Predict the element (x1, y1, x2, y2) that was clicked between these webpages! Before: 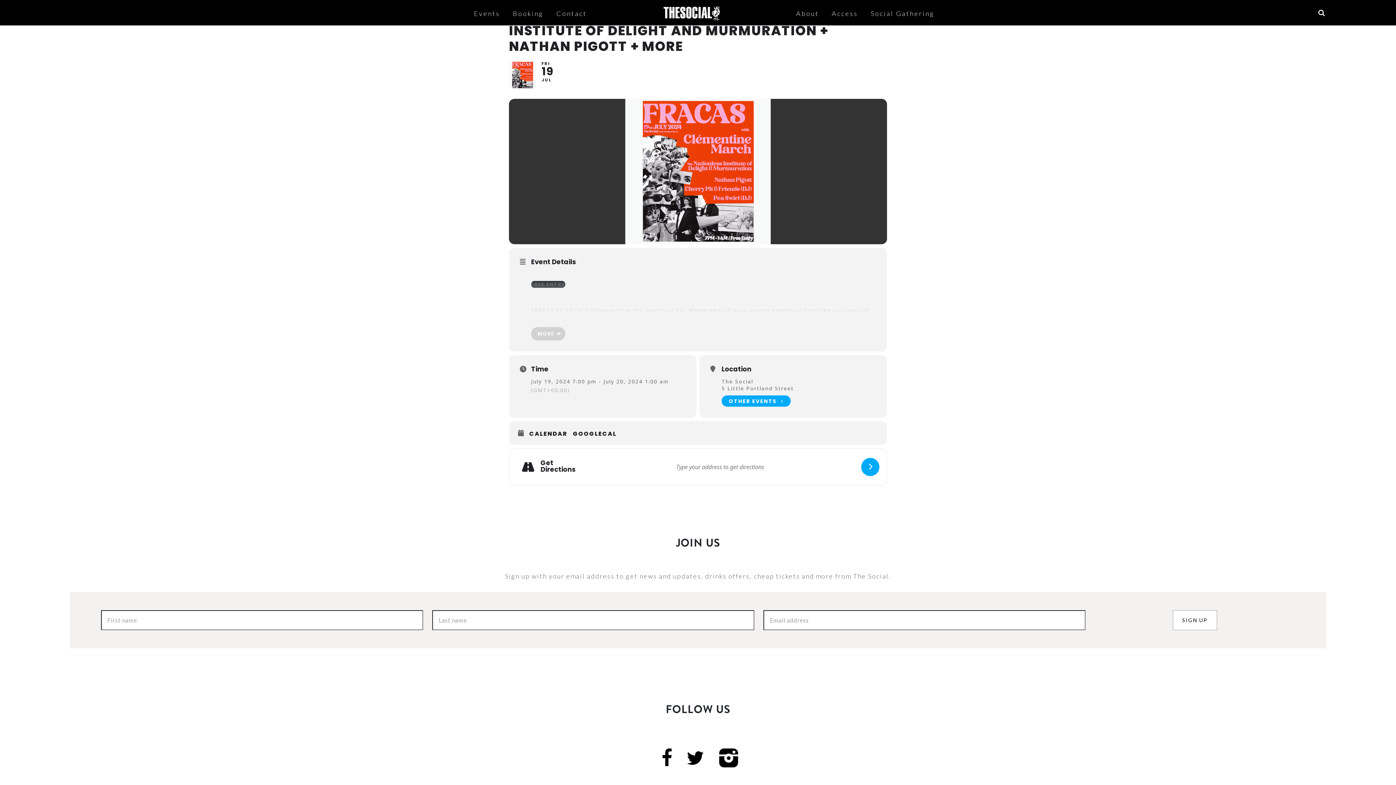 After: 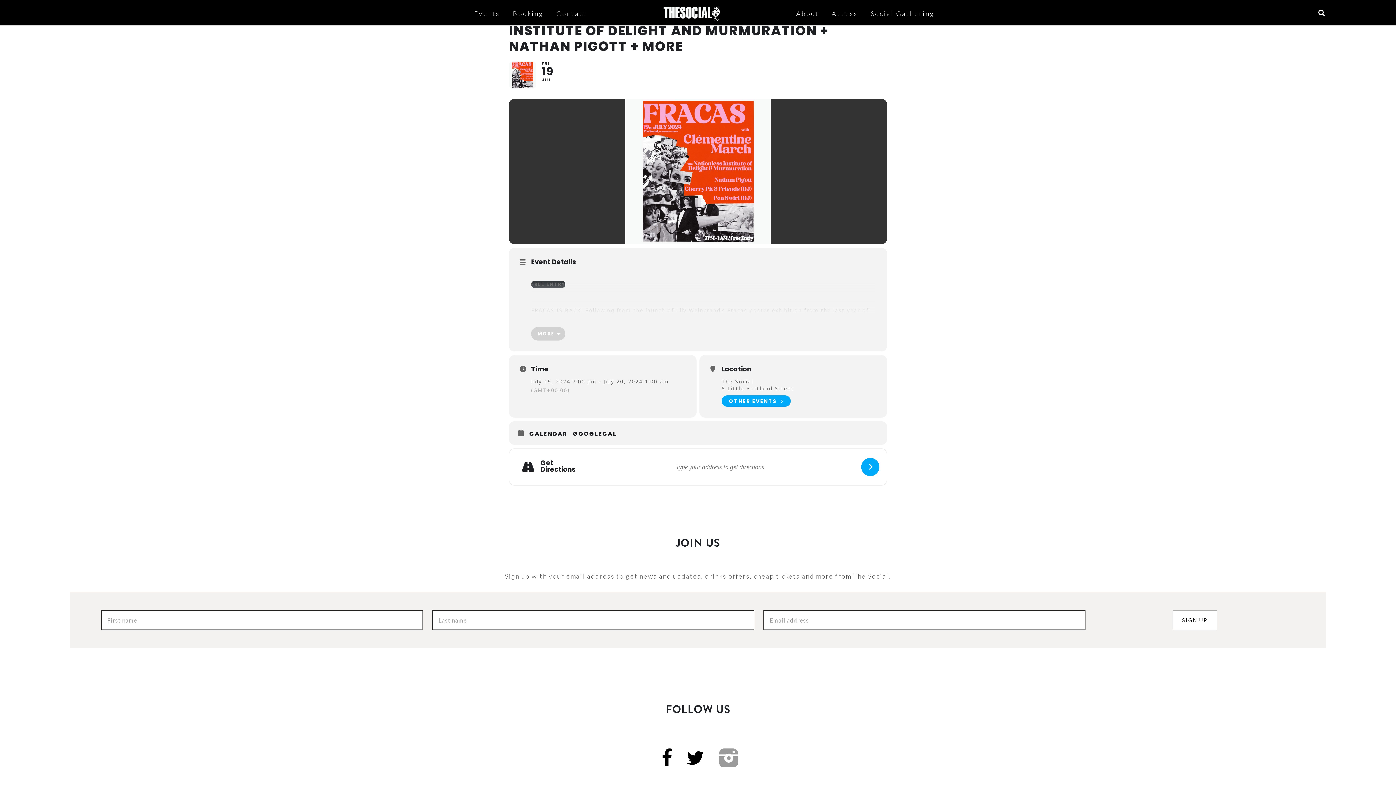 Action: bbox: (715, 743, 742, 772)